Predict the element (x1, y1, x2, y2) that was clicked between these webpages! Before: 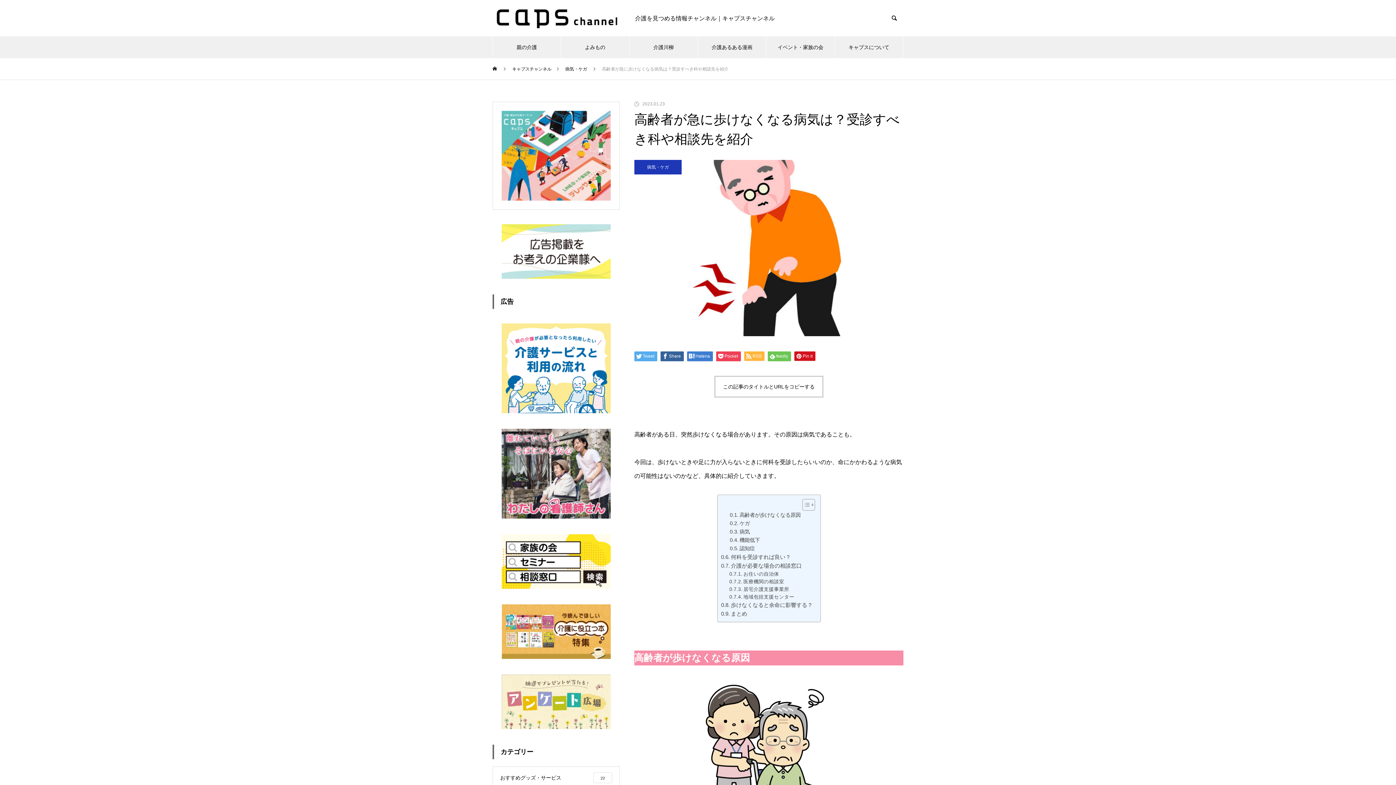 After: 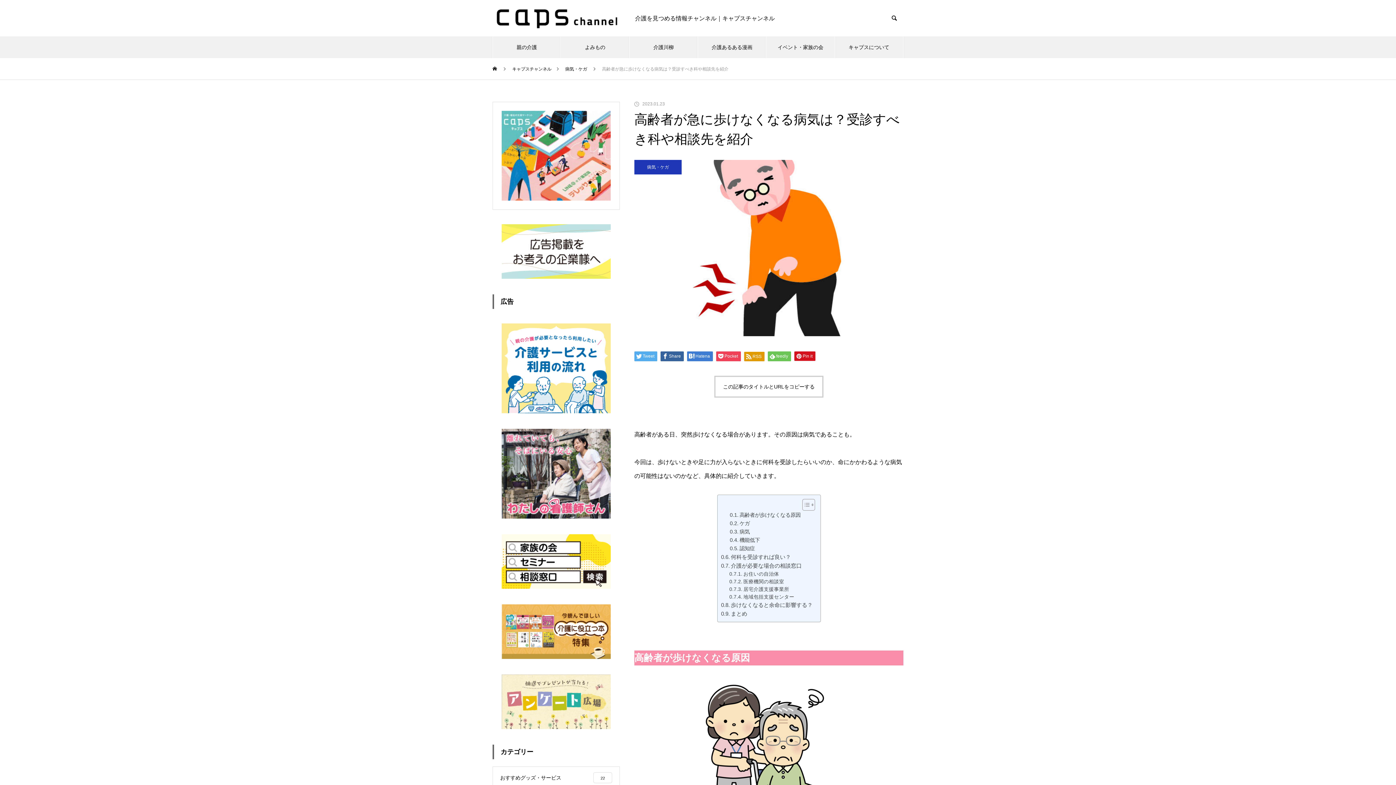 Action: label: RSS bbox: (744, 351, 764, 361)